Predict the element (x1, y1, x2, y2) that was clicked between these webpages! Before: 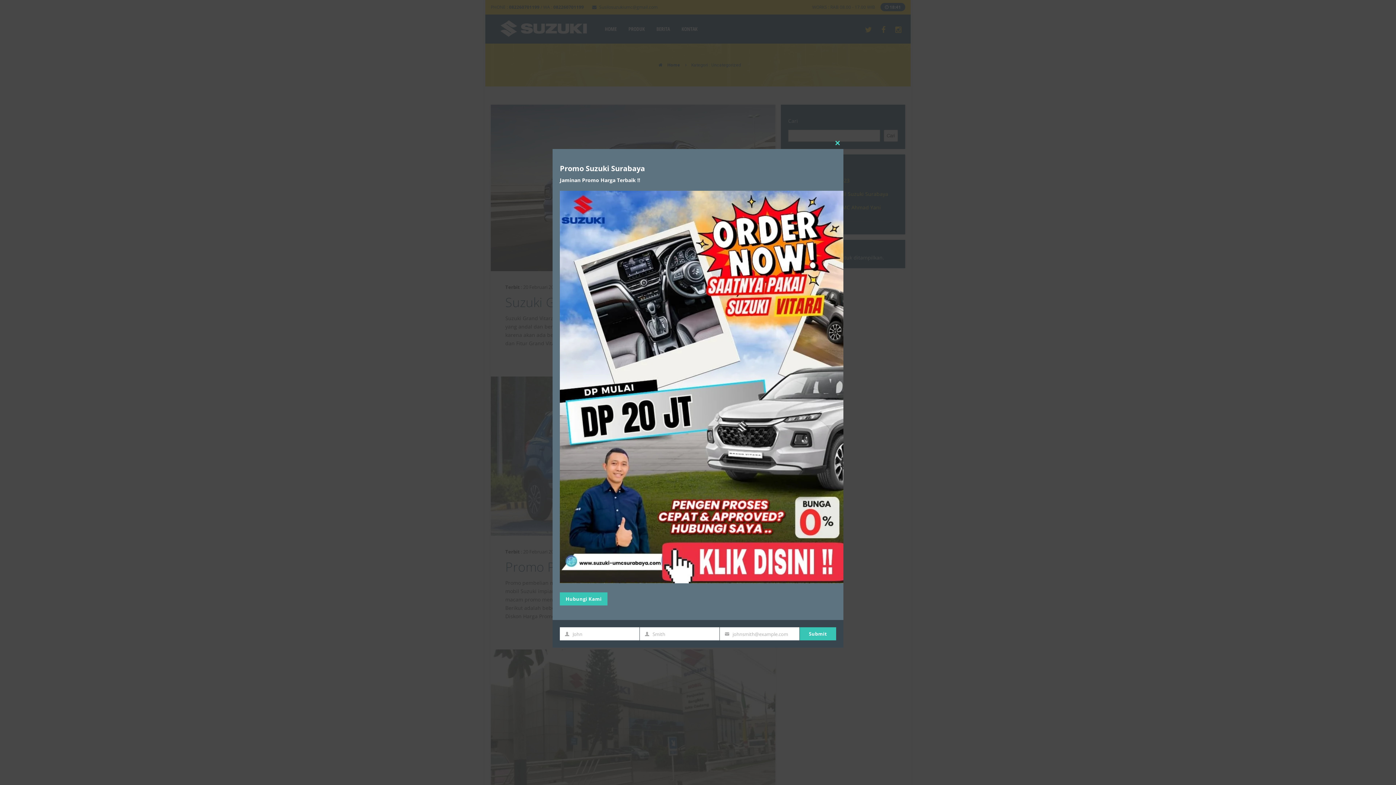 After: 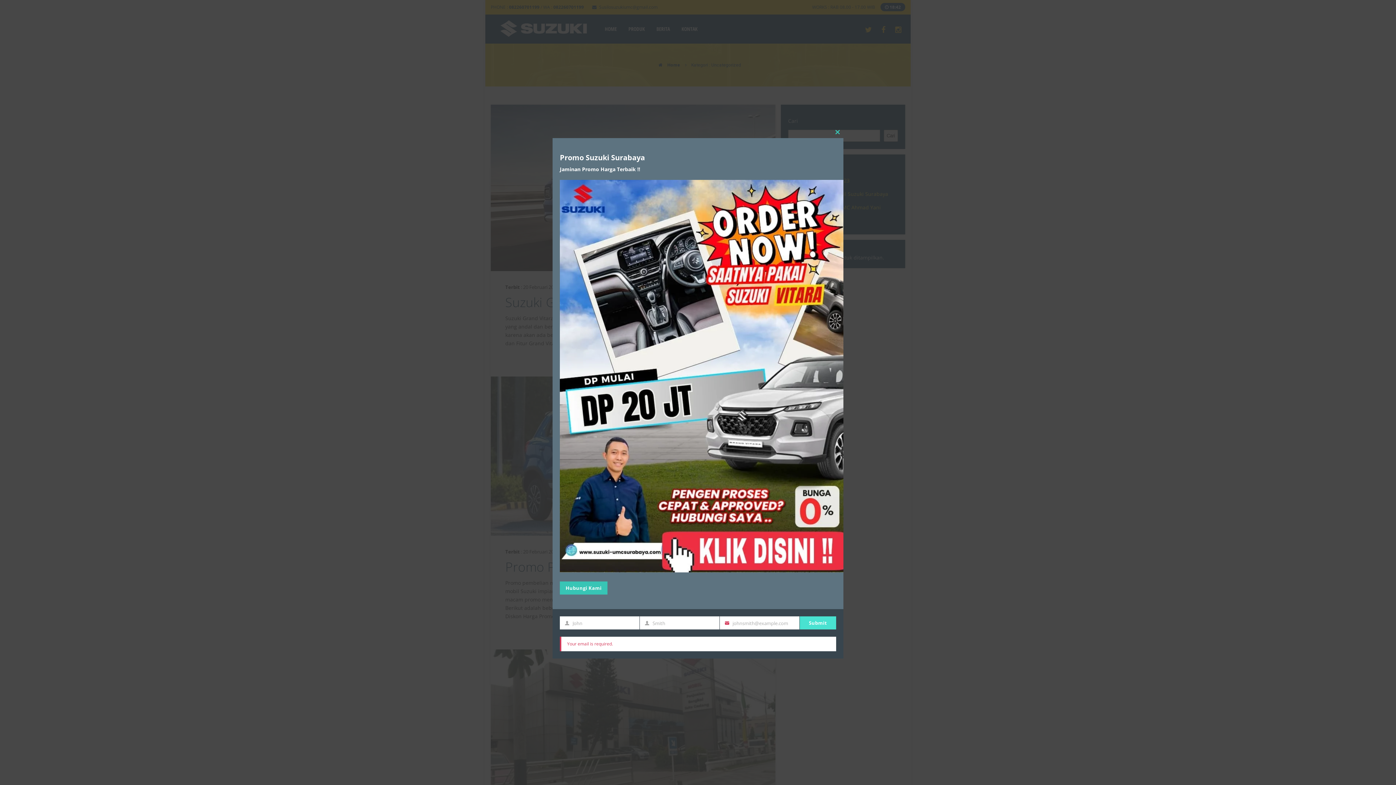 Action: label: Submit bbox: (800, 627, 836, 640)